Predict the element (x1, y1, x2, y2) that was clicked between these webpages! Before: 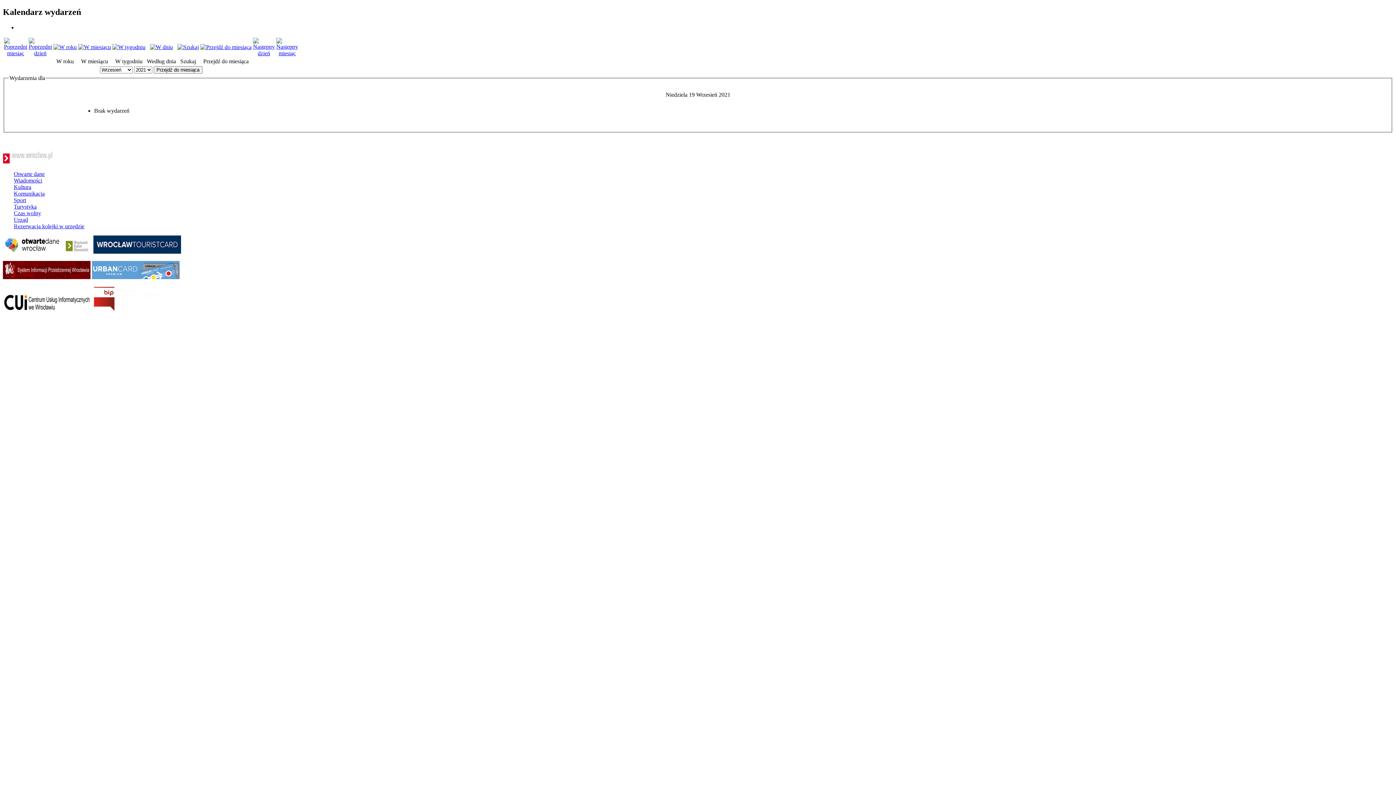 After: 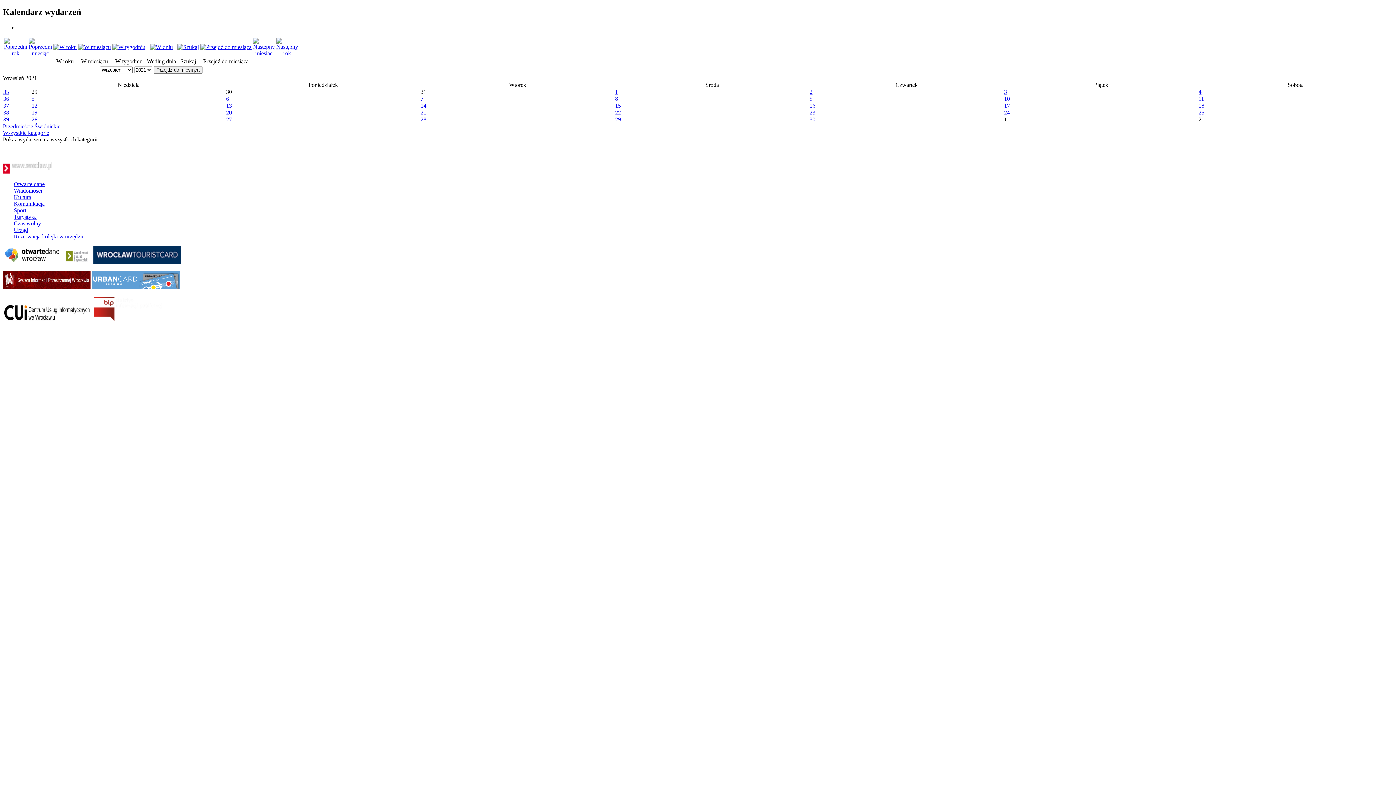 Action: bbox: (78, 43, 110, 50)